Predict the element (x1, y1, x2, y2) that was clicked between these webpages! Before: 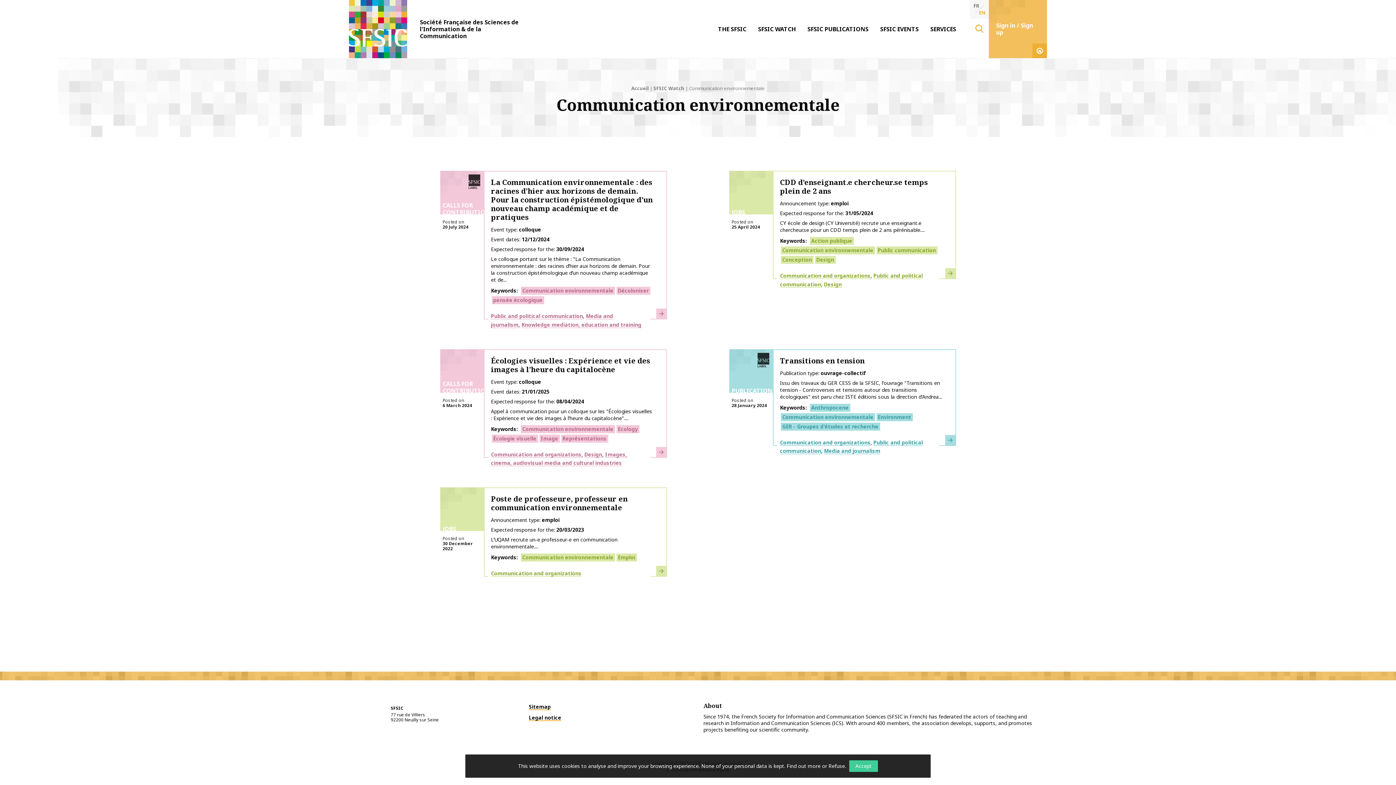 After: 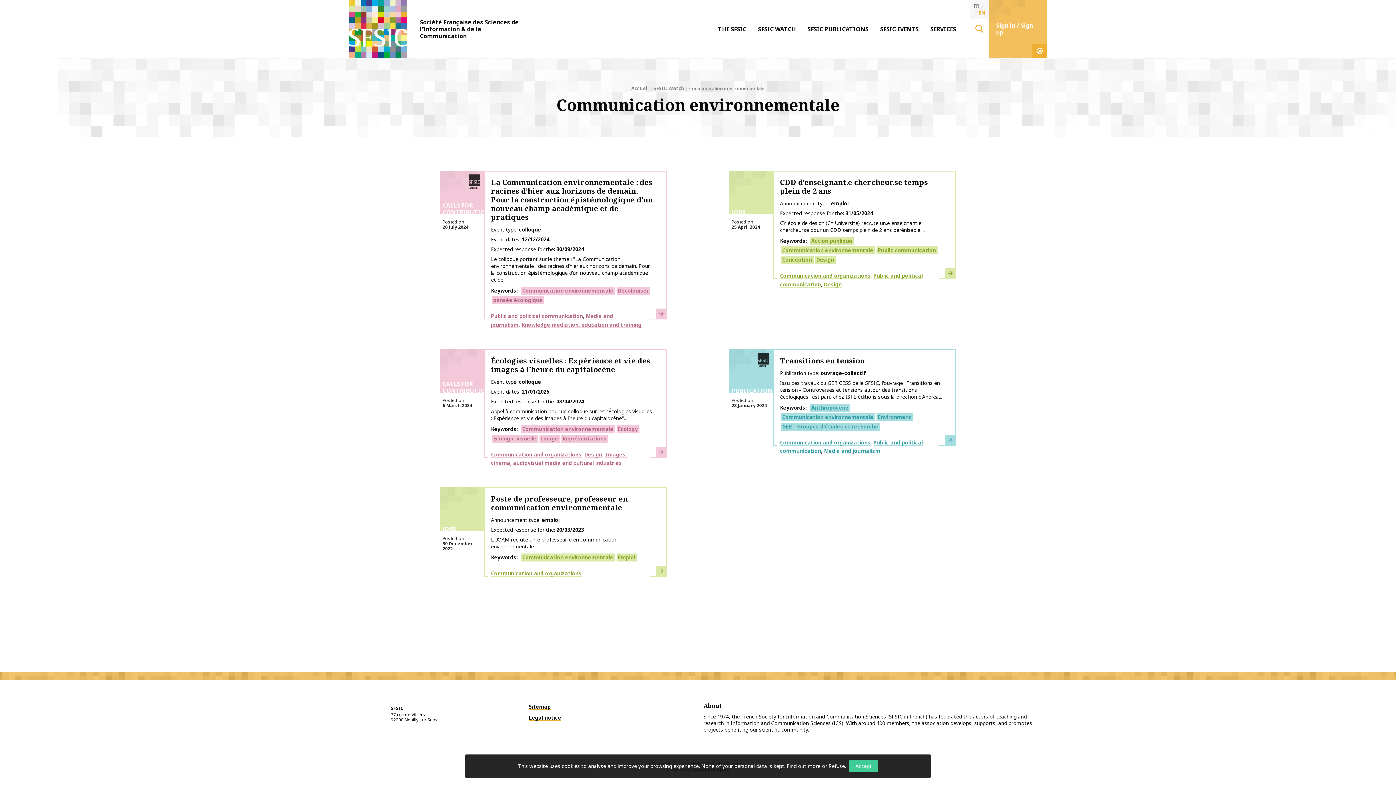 Action: label: Communication environnementale bbox: (520, 553, 615, 561)